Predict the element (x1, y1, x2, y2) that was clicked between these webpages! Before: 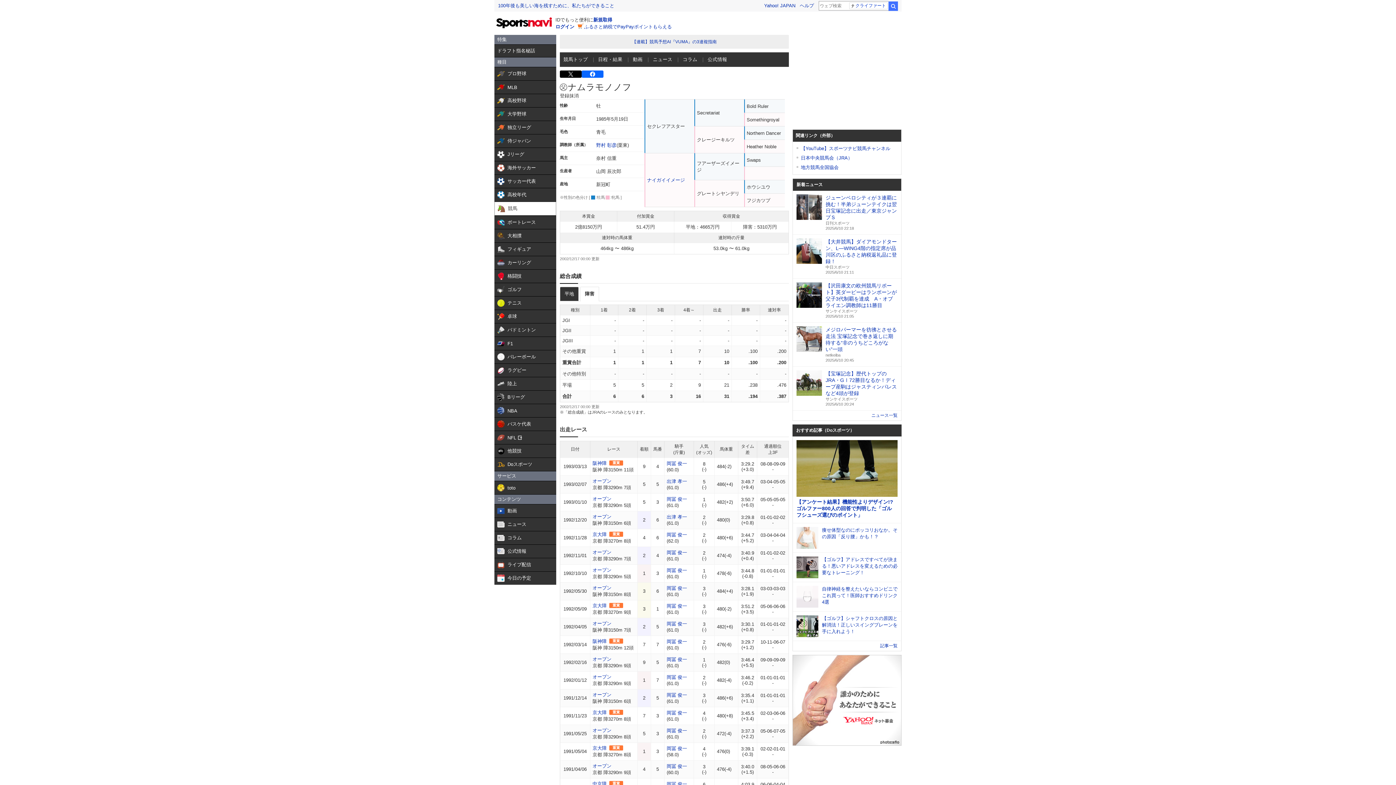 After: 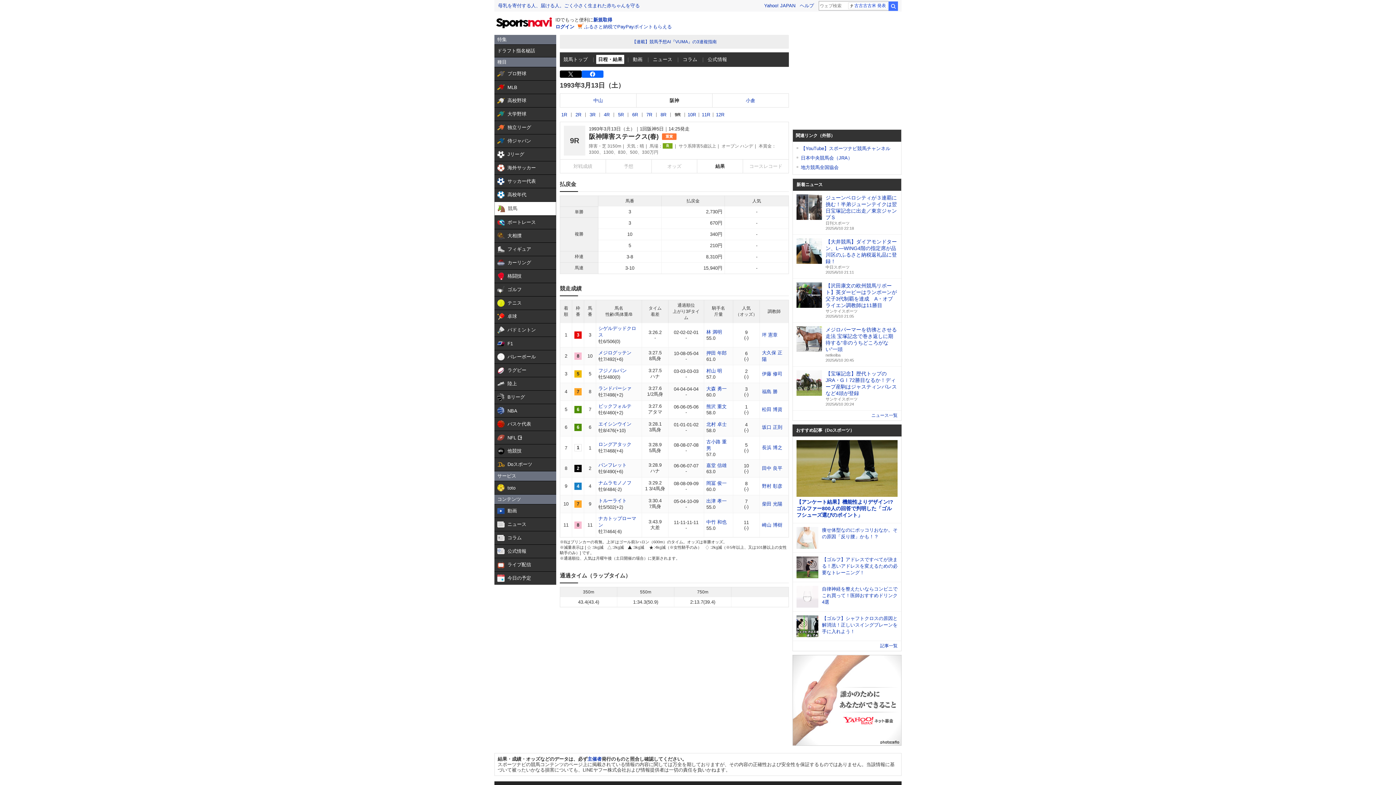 Action: label: 阪神障 bbox: (592, 460, 606, 466)